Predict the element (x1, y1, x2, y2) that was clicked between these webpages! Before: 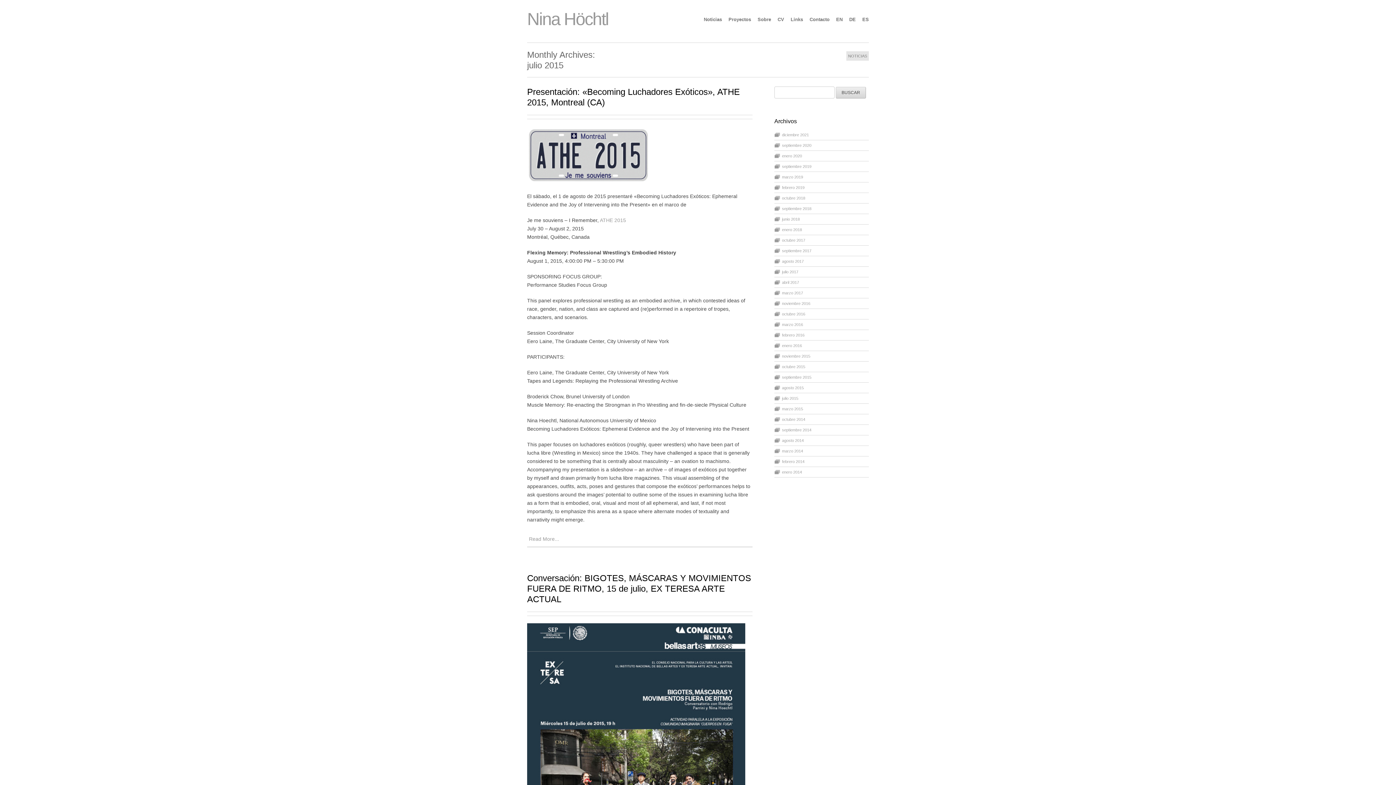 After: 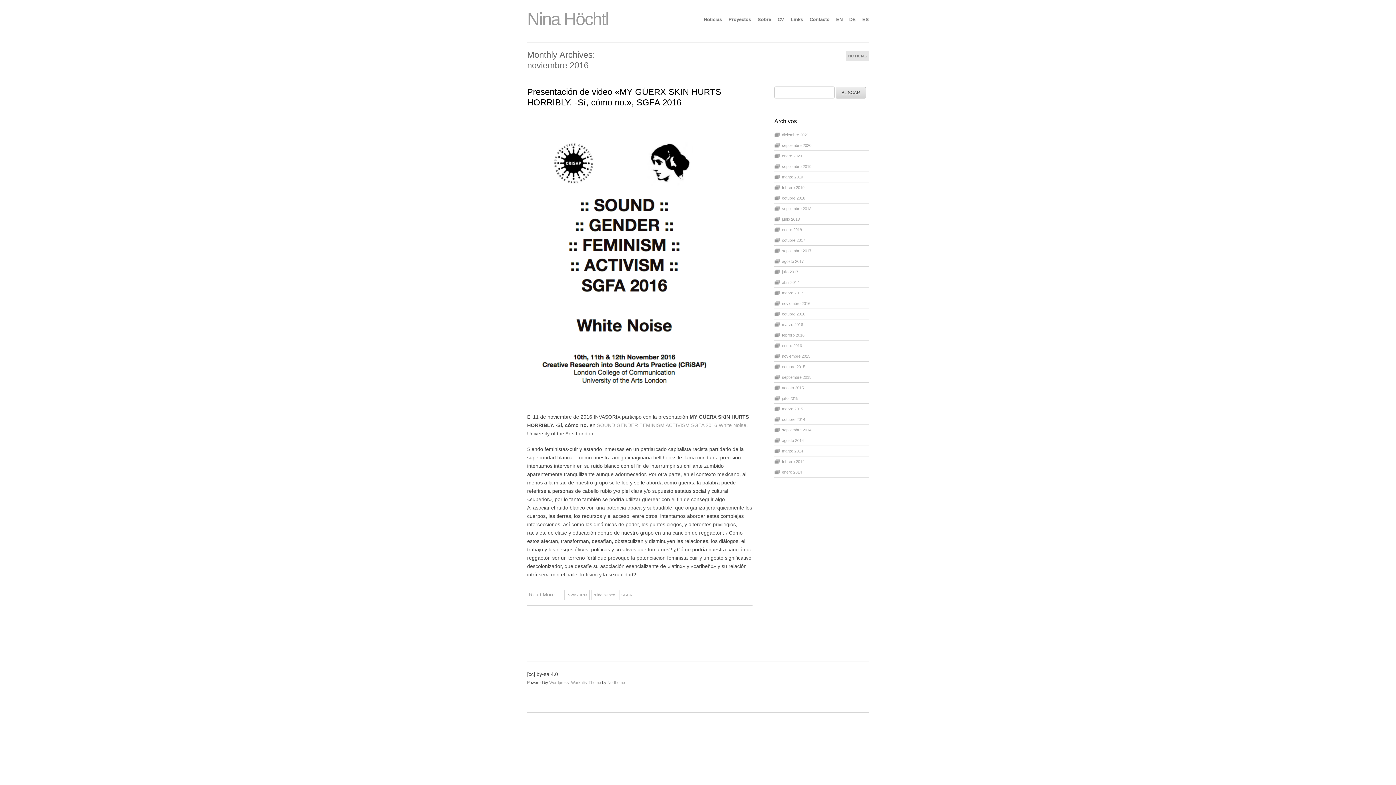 Action: bbox: (782, 301, 810, 305) label: noviembre 2016